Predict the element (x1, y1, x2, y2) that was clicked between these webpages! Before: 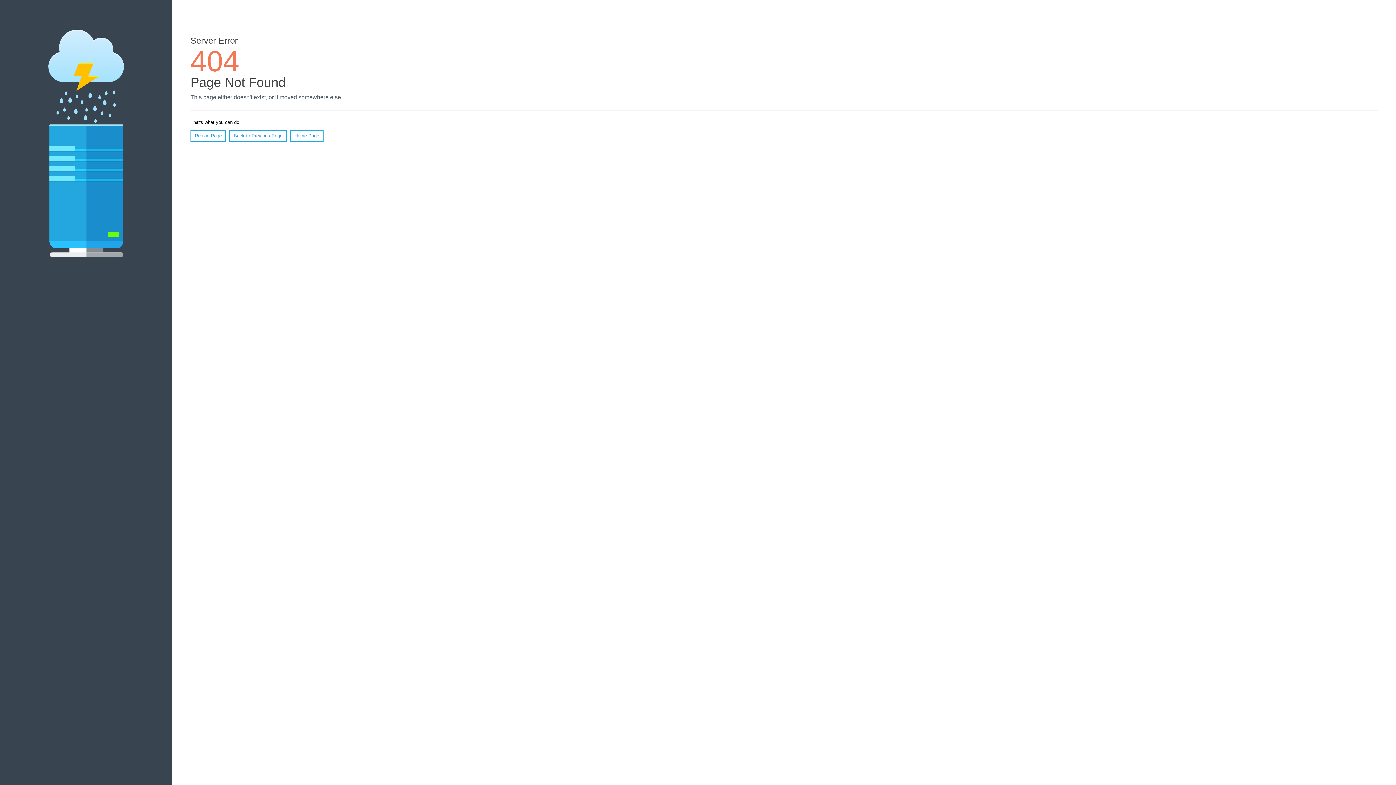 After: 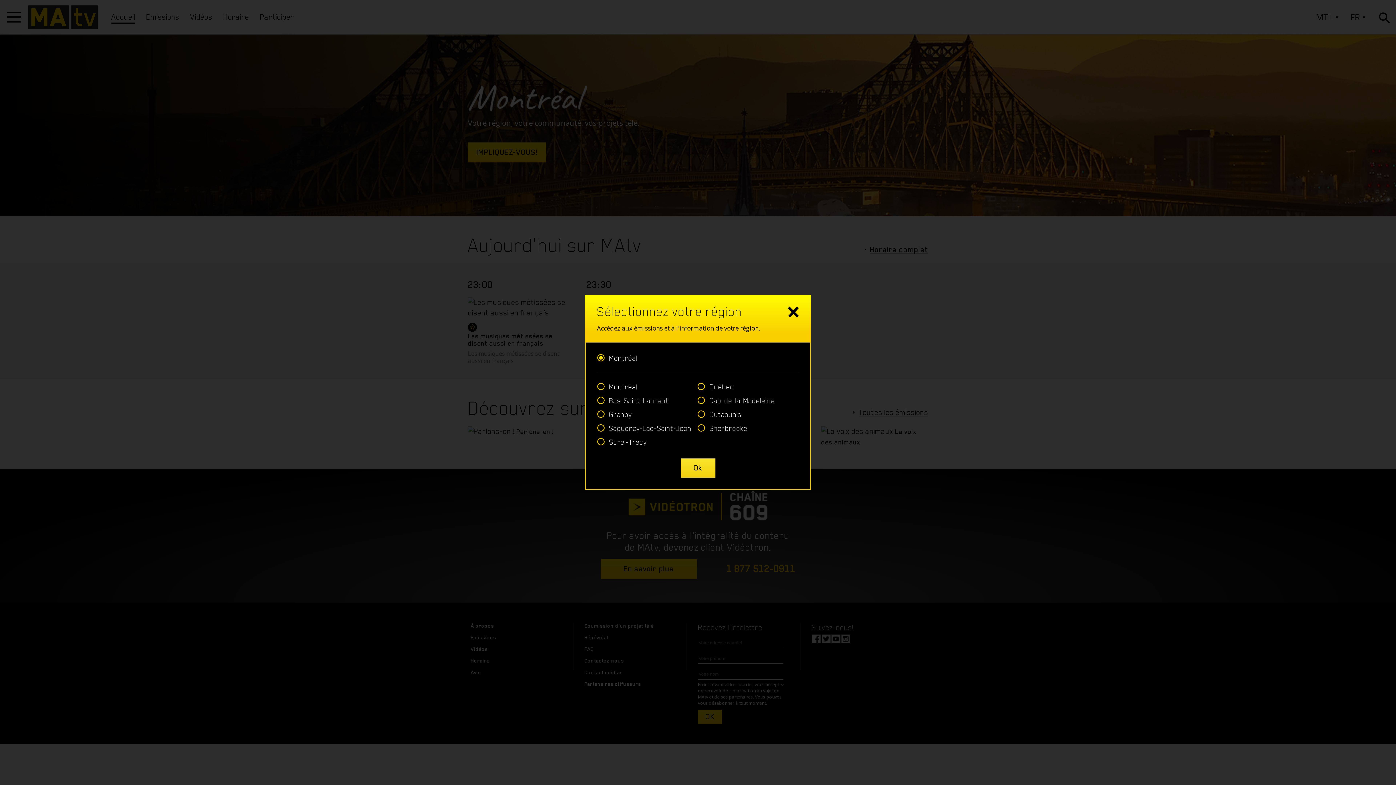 Action: bbox: (290, 130, 323, 141) label: Home Page